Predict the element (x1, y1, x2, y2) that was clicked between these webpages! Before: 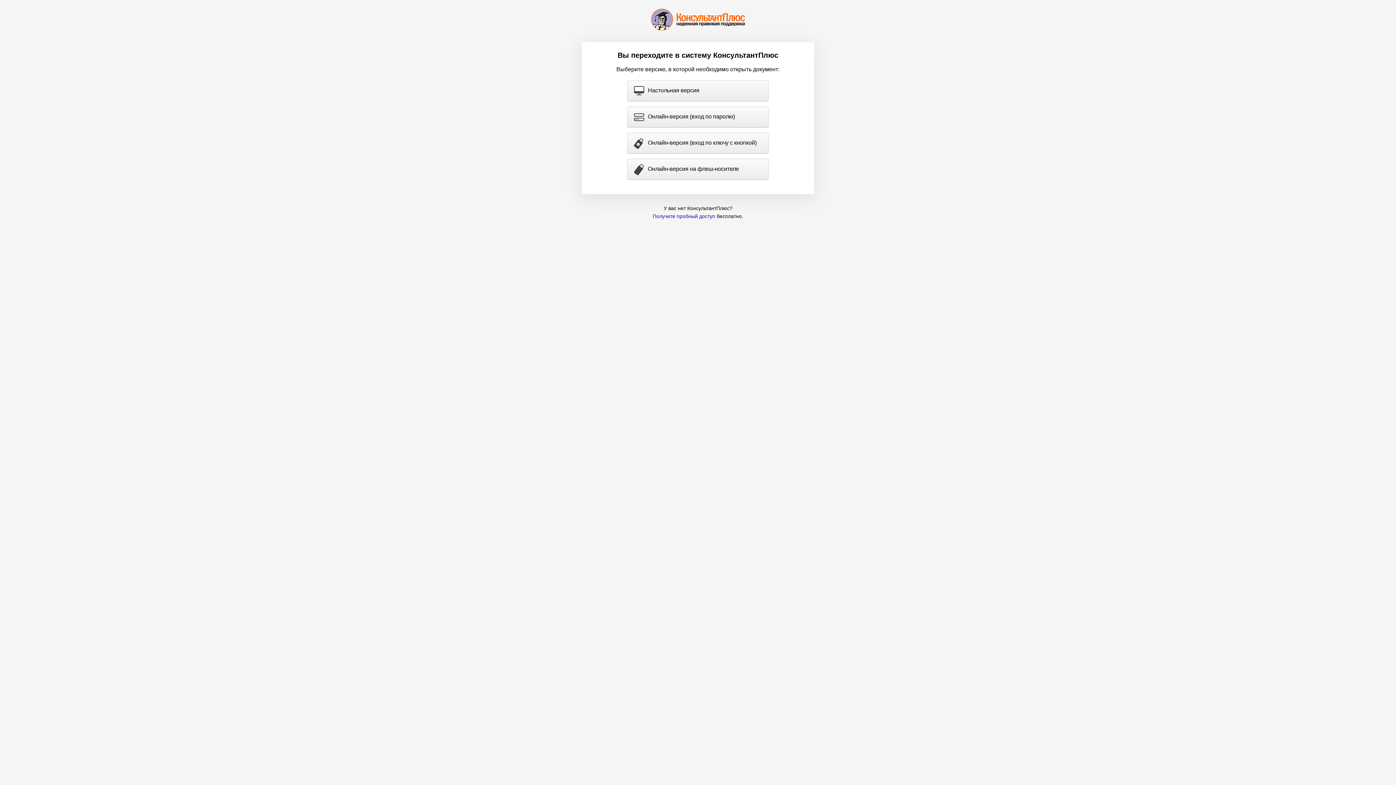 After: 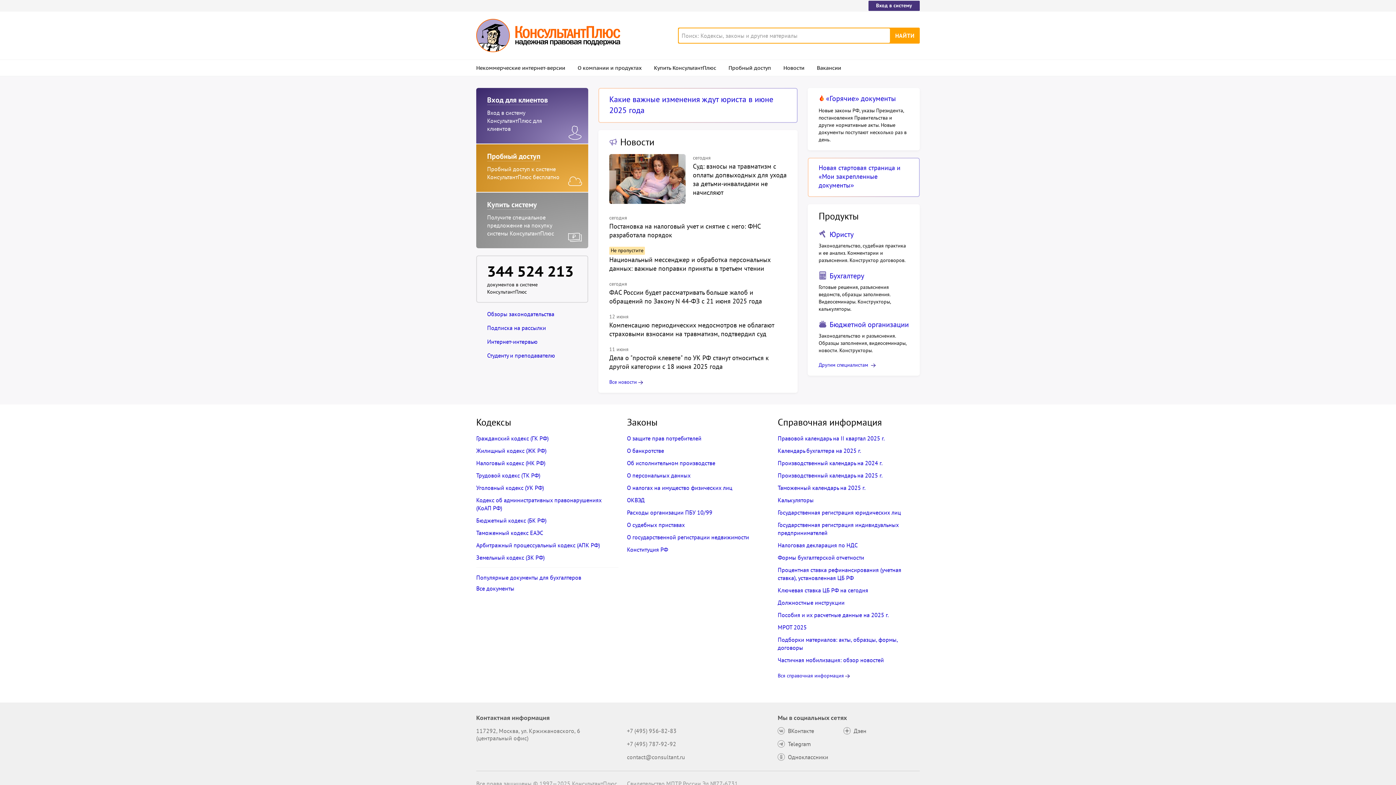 Action: bbox: (651, 8, 745, 30)